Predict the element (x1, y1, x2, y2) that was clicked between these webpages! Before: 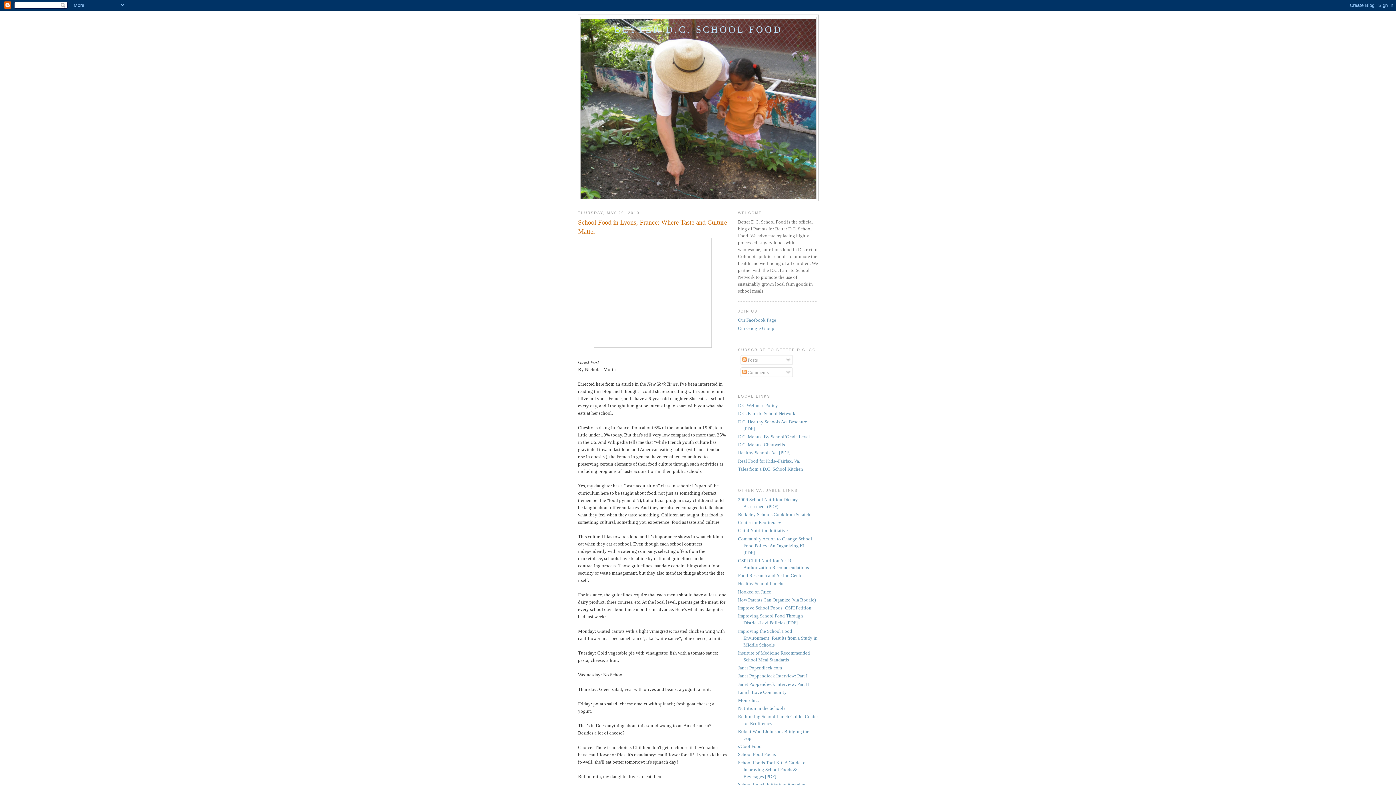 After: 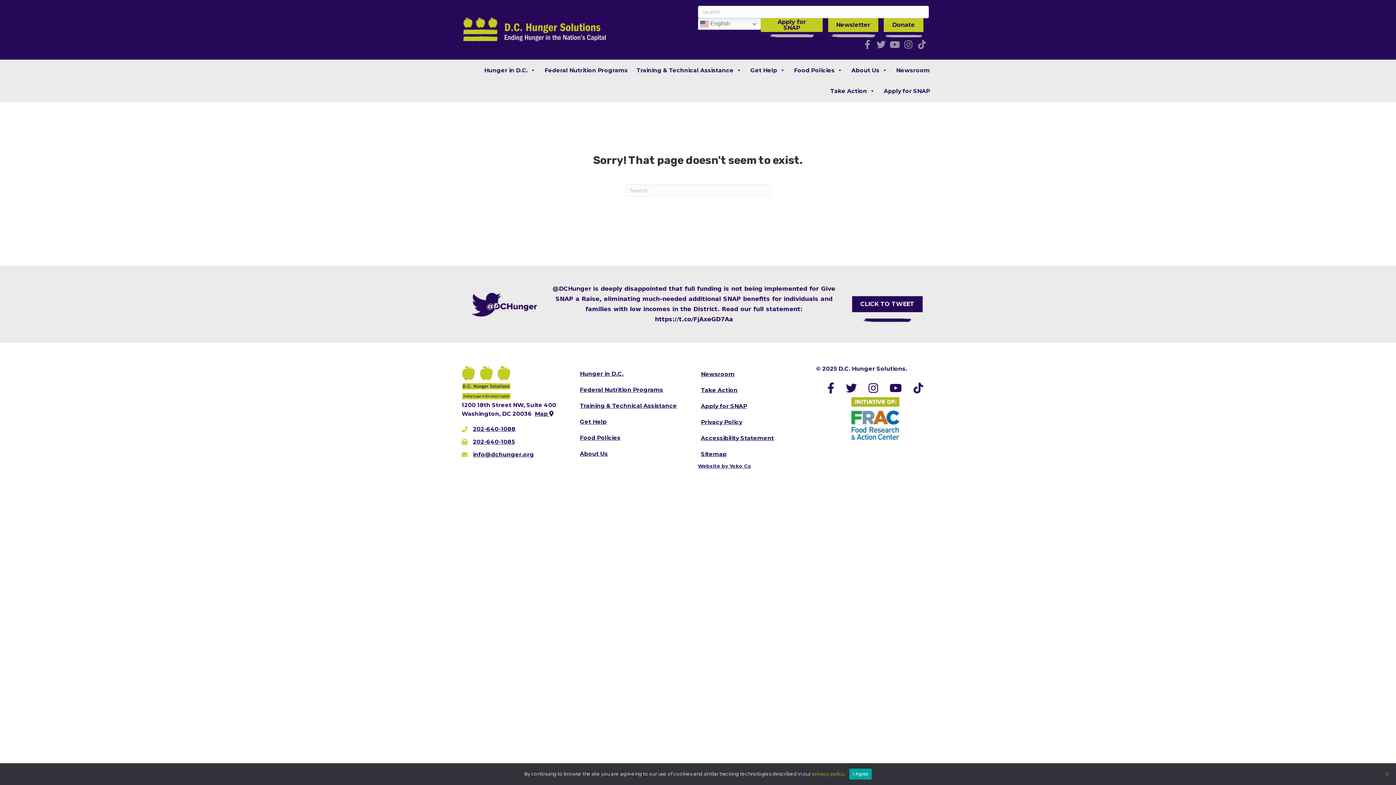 Action: label: D.C Wellness Policy bbox: (738, 402, 778, 408)